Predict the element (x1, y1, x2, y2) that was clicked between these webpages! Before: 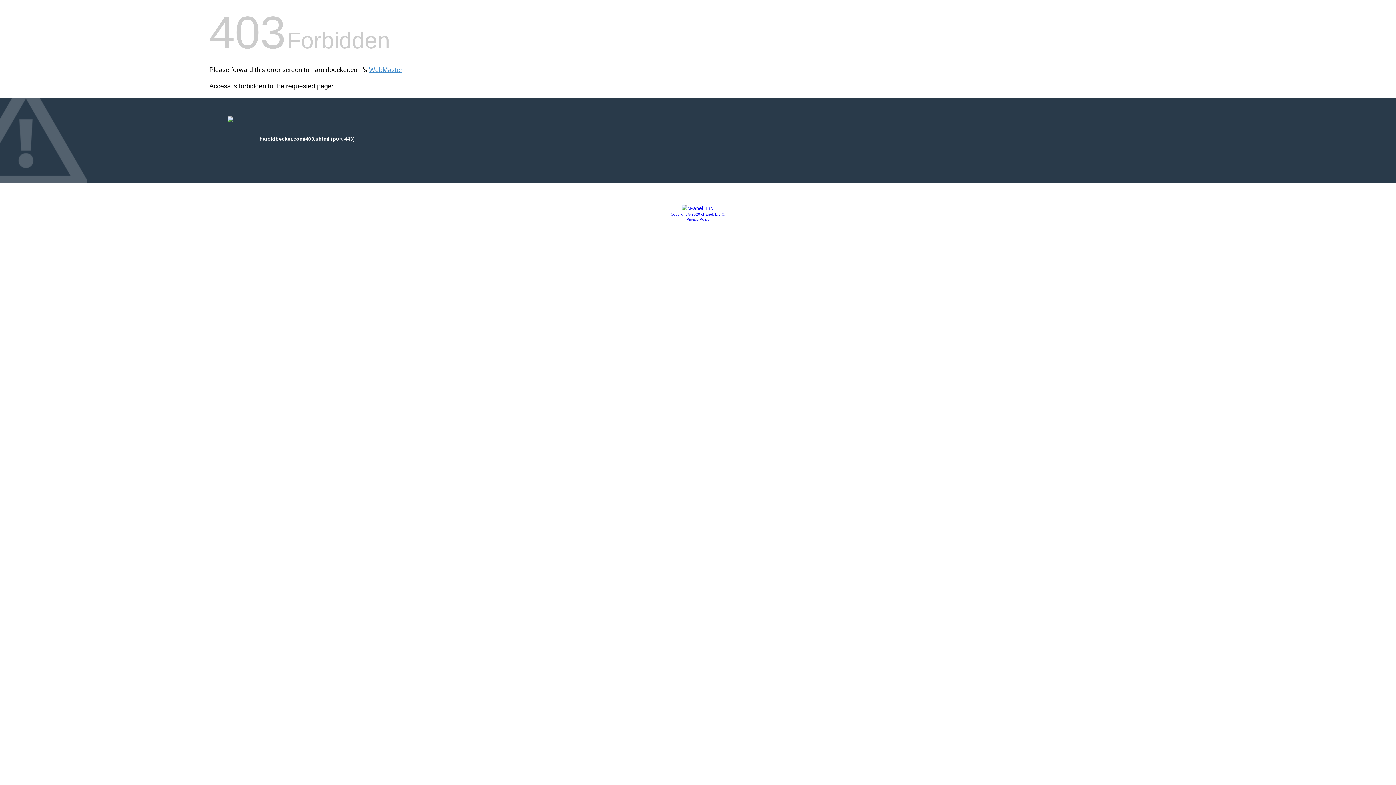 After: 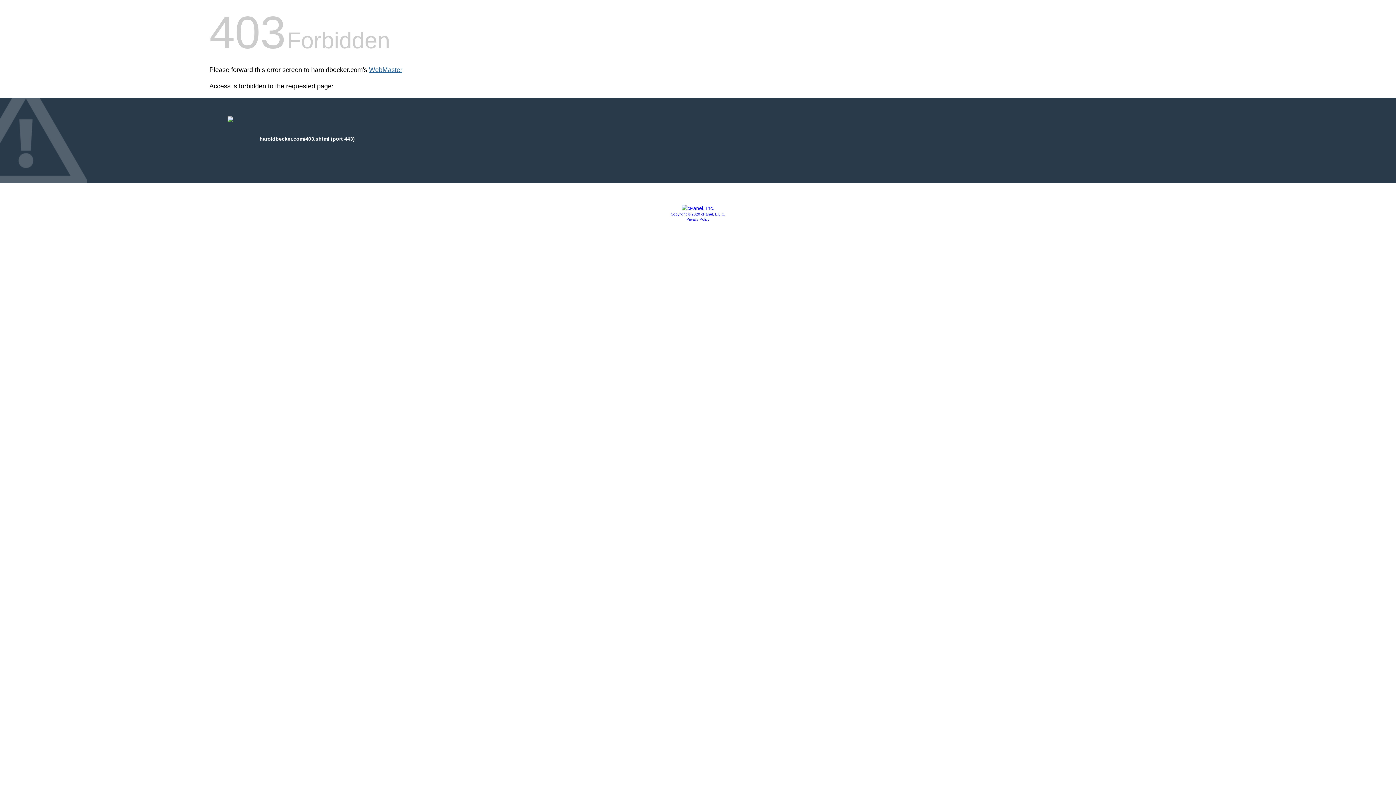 Action: label: WebMaster bbox: (369, 66, 402, 73)